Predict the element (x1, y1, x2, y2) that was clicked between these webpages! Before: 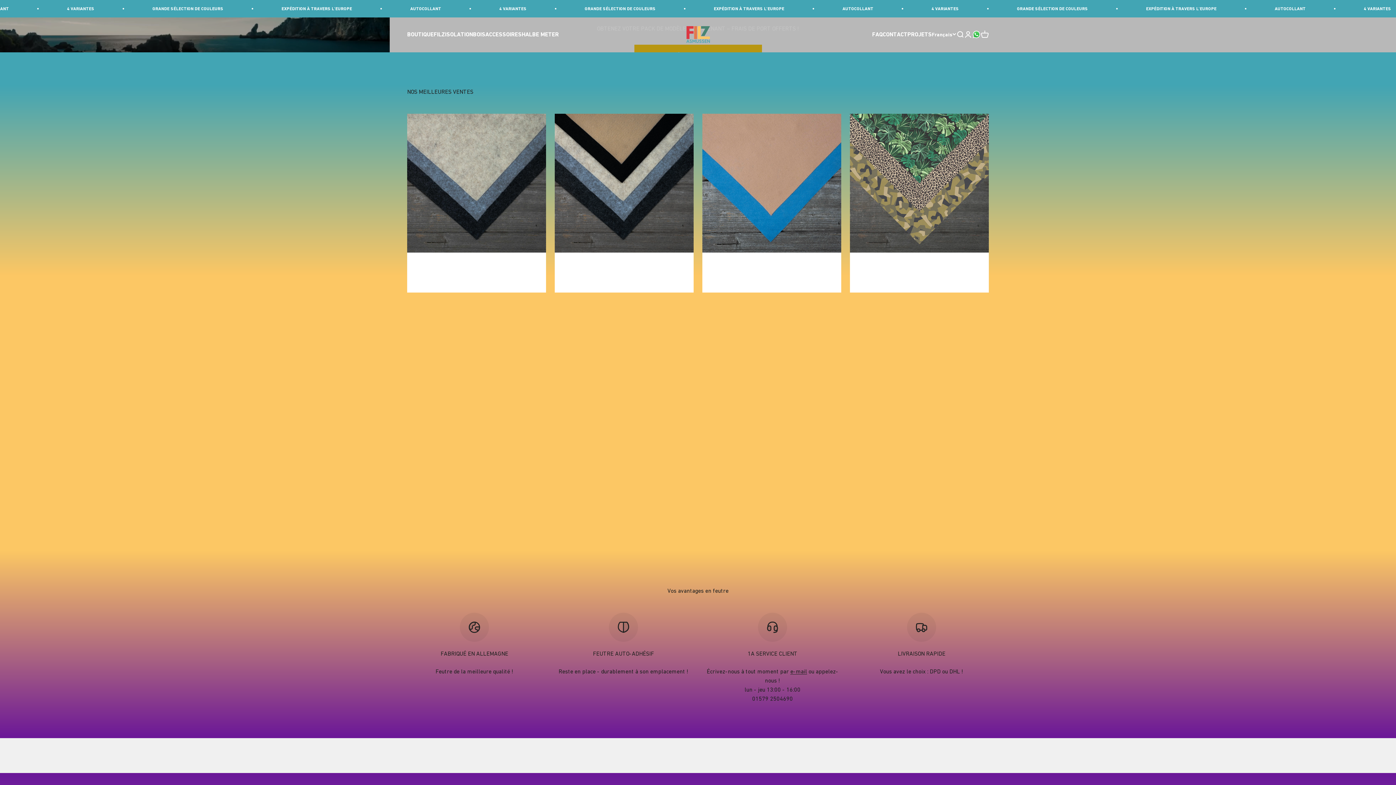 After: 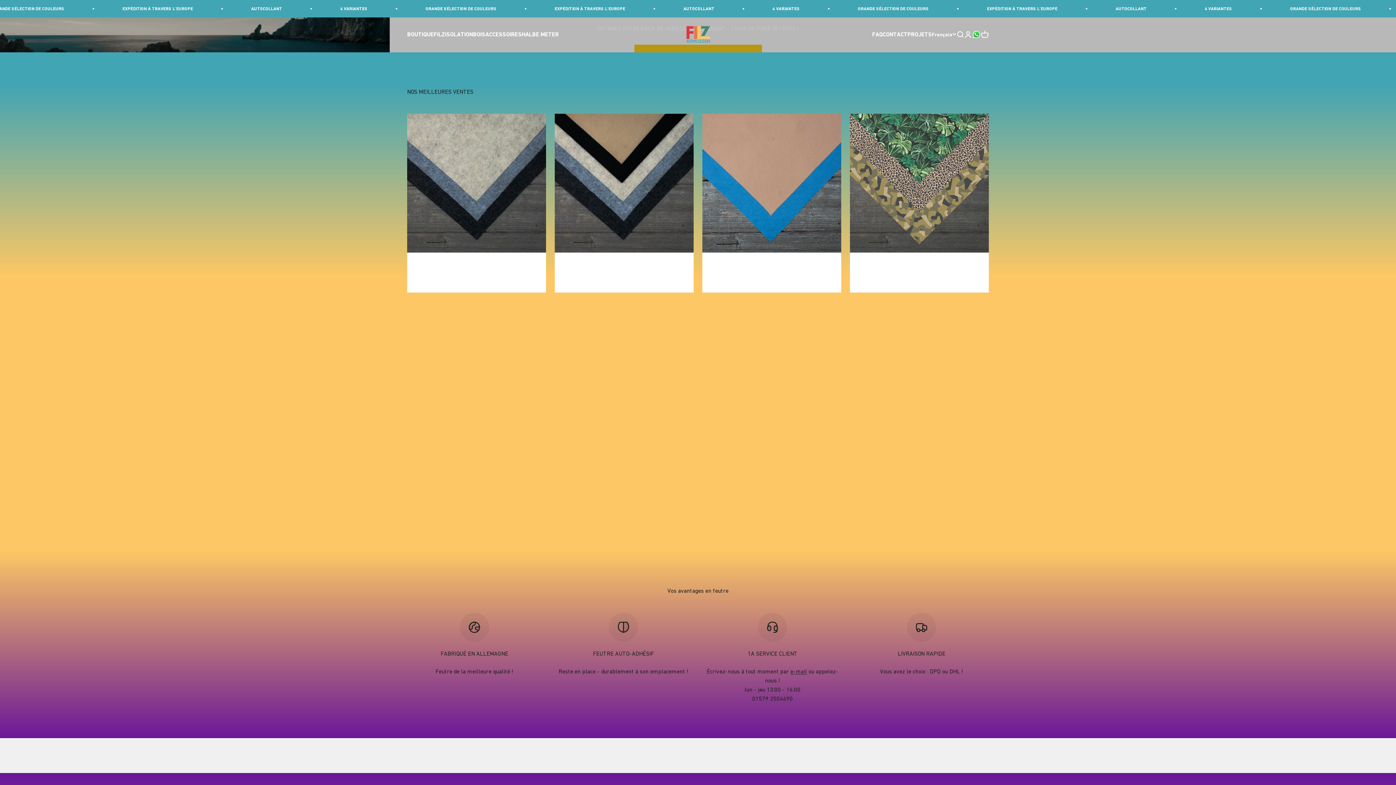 Action: label: e-mail bbox: (790, 668, 807, 674)